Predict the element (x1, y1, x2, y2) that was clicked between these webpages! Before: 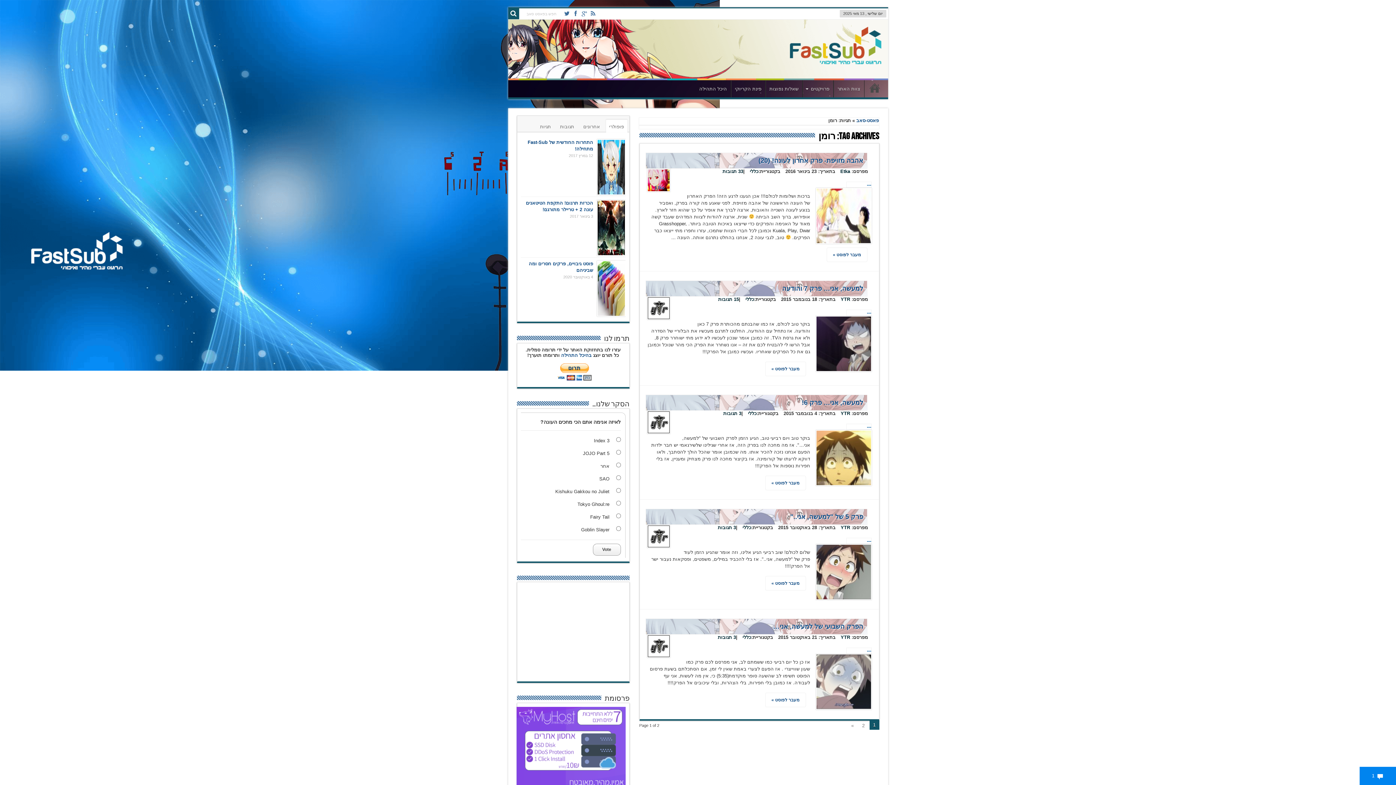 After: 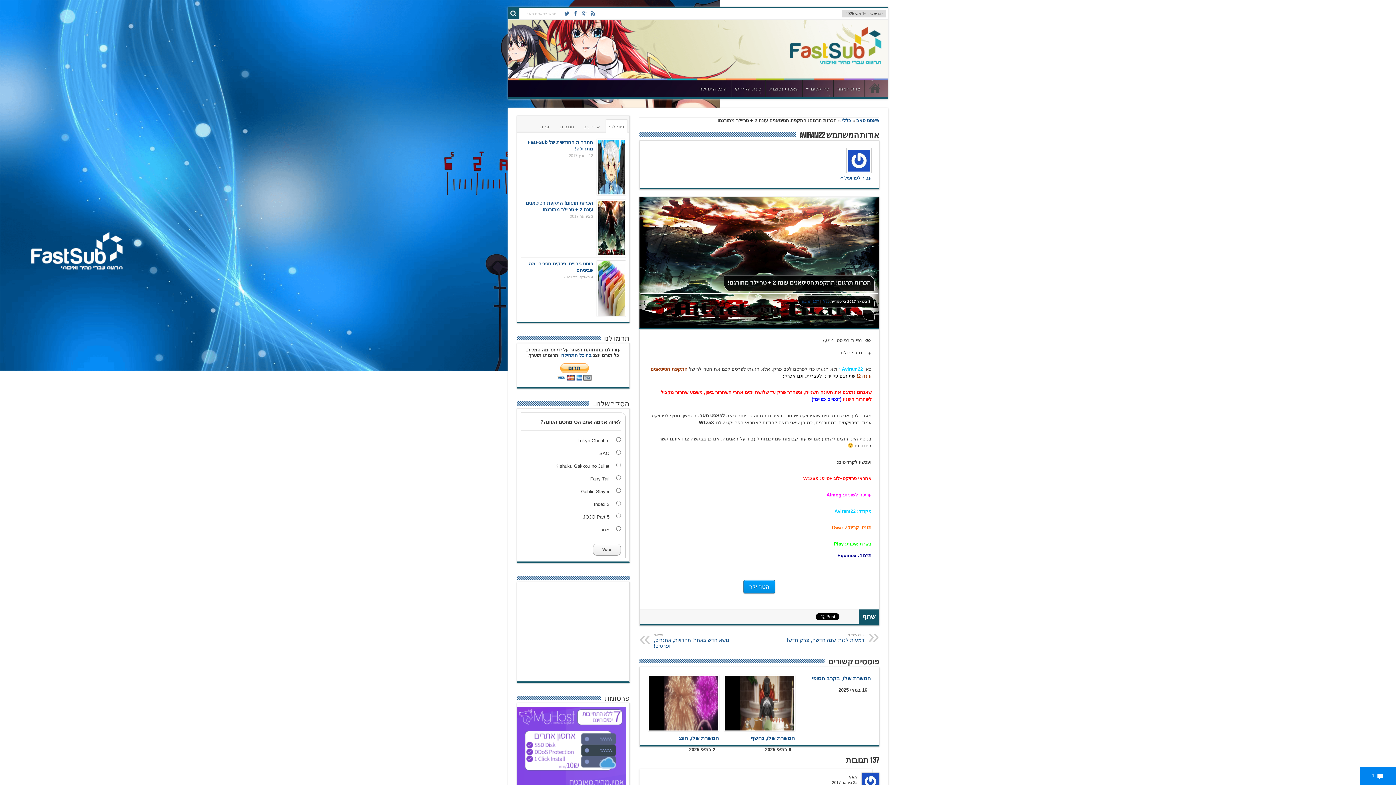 Action: bbox: (597, 200, 624, 255)